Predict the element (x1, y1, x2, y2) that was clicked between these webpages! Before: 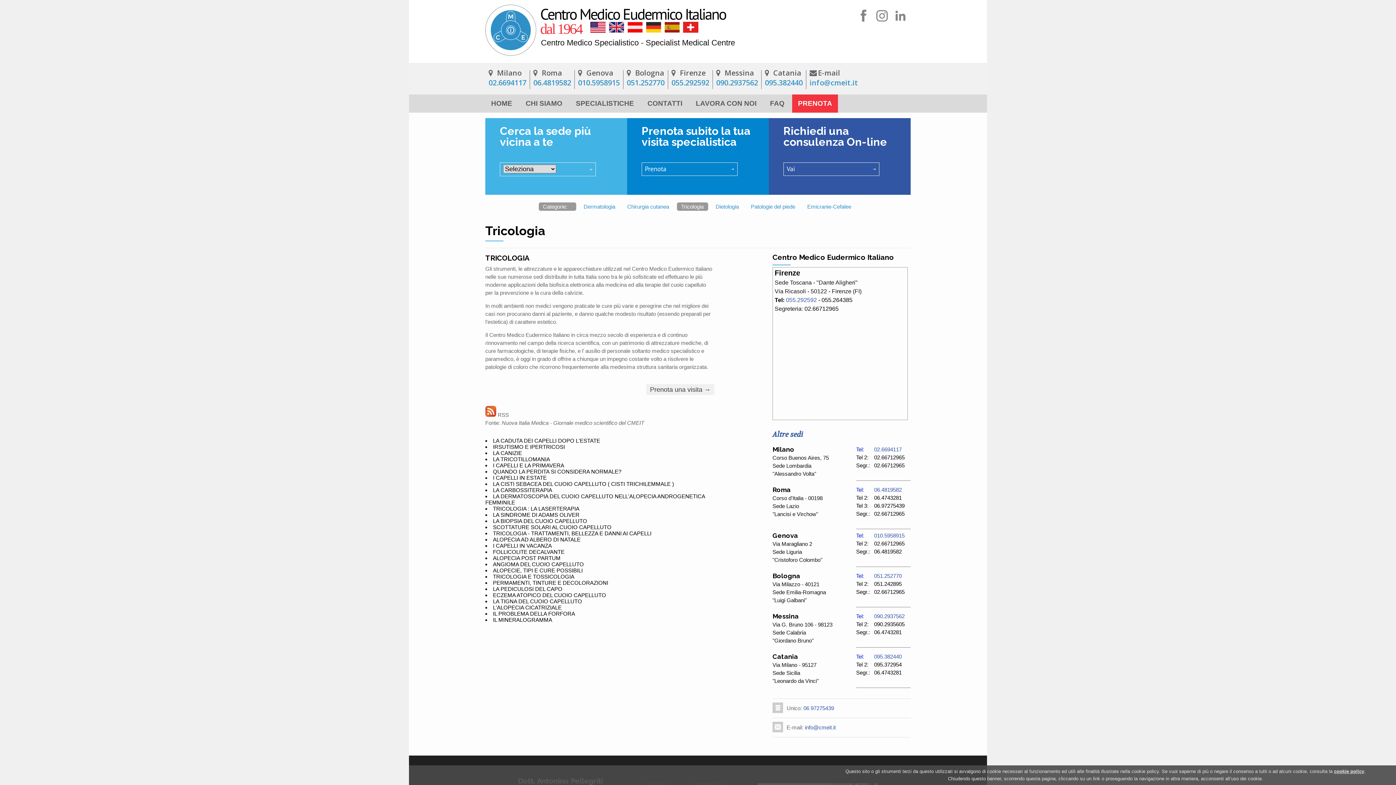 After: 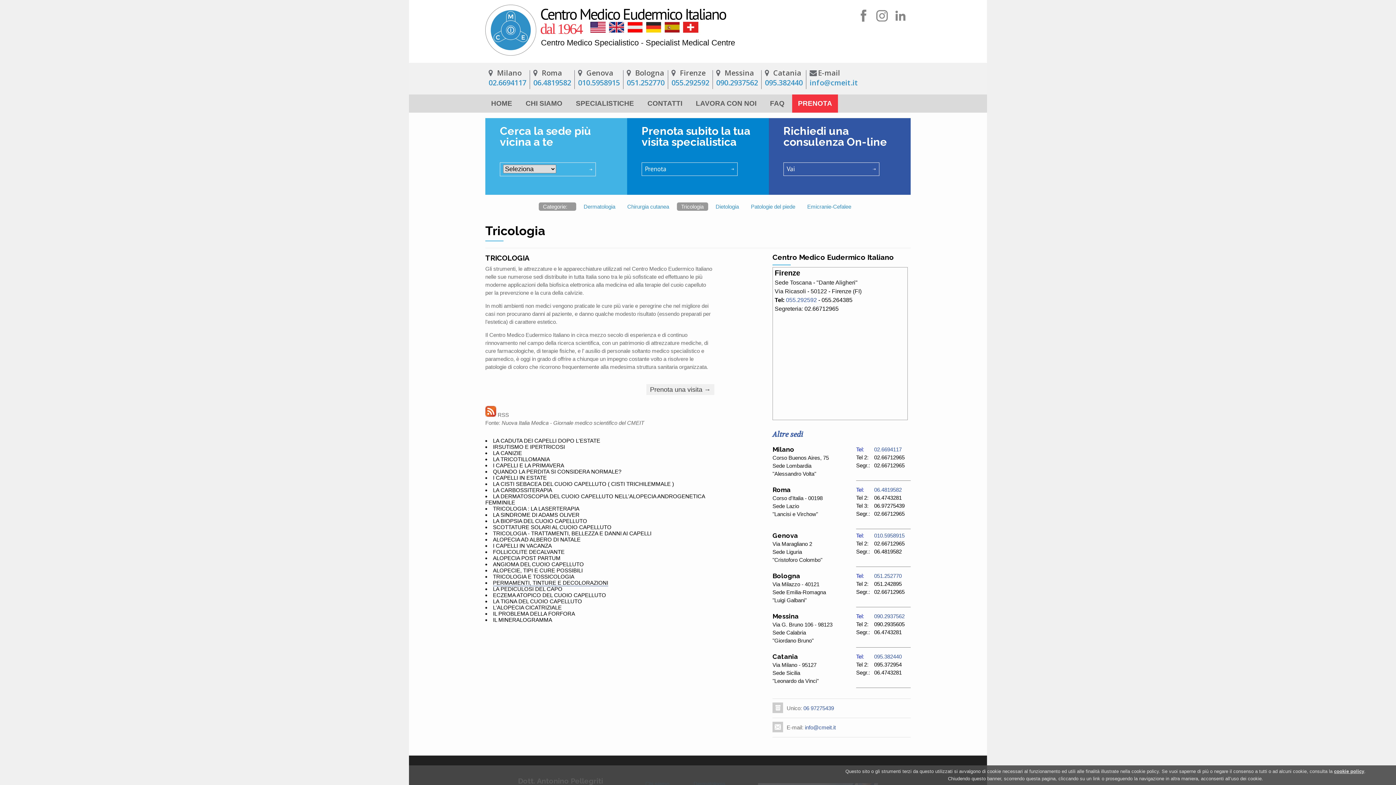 Action: bbox: (493, 580, 608, 586) label: PERMAMENTI, TINTURE E DECOLORAZIONI